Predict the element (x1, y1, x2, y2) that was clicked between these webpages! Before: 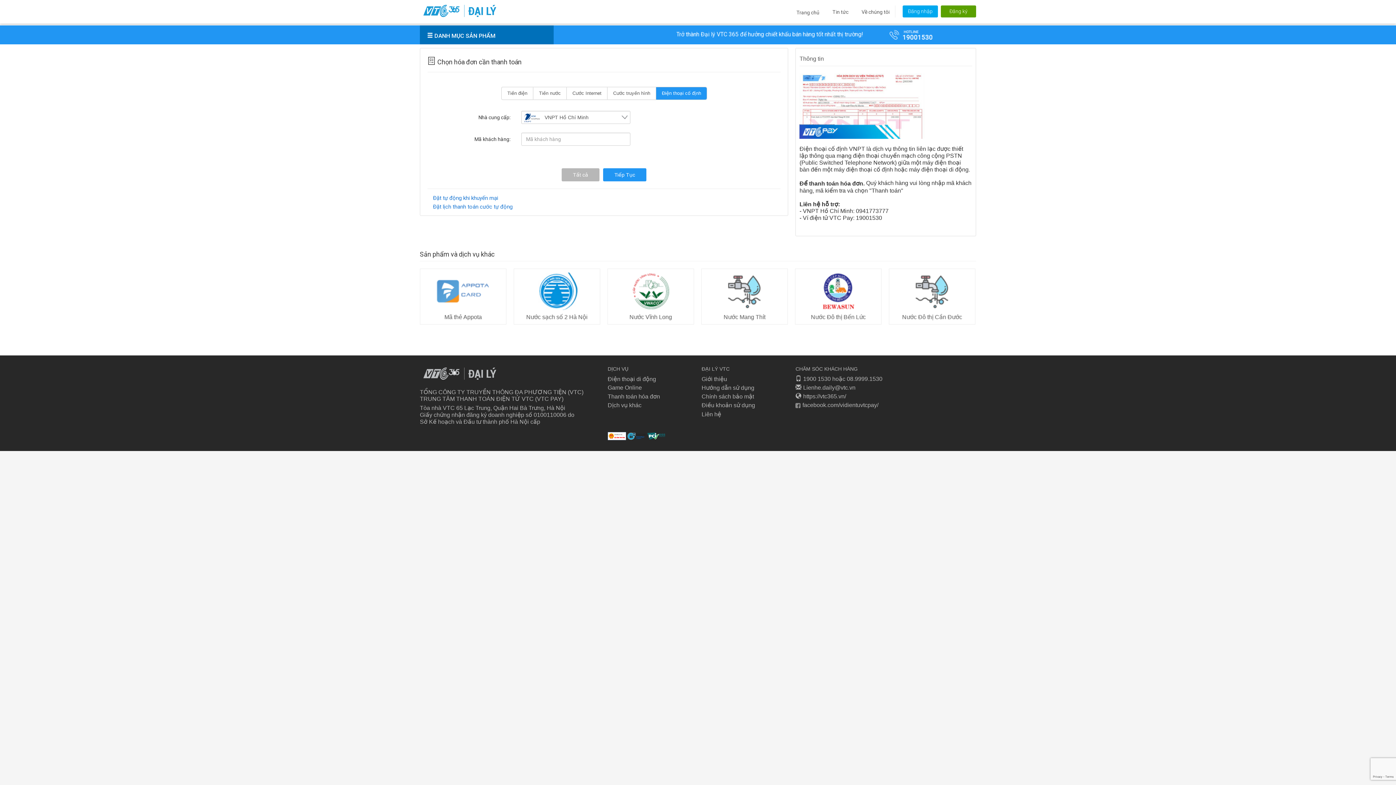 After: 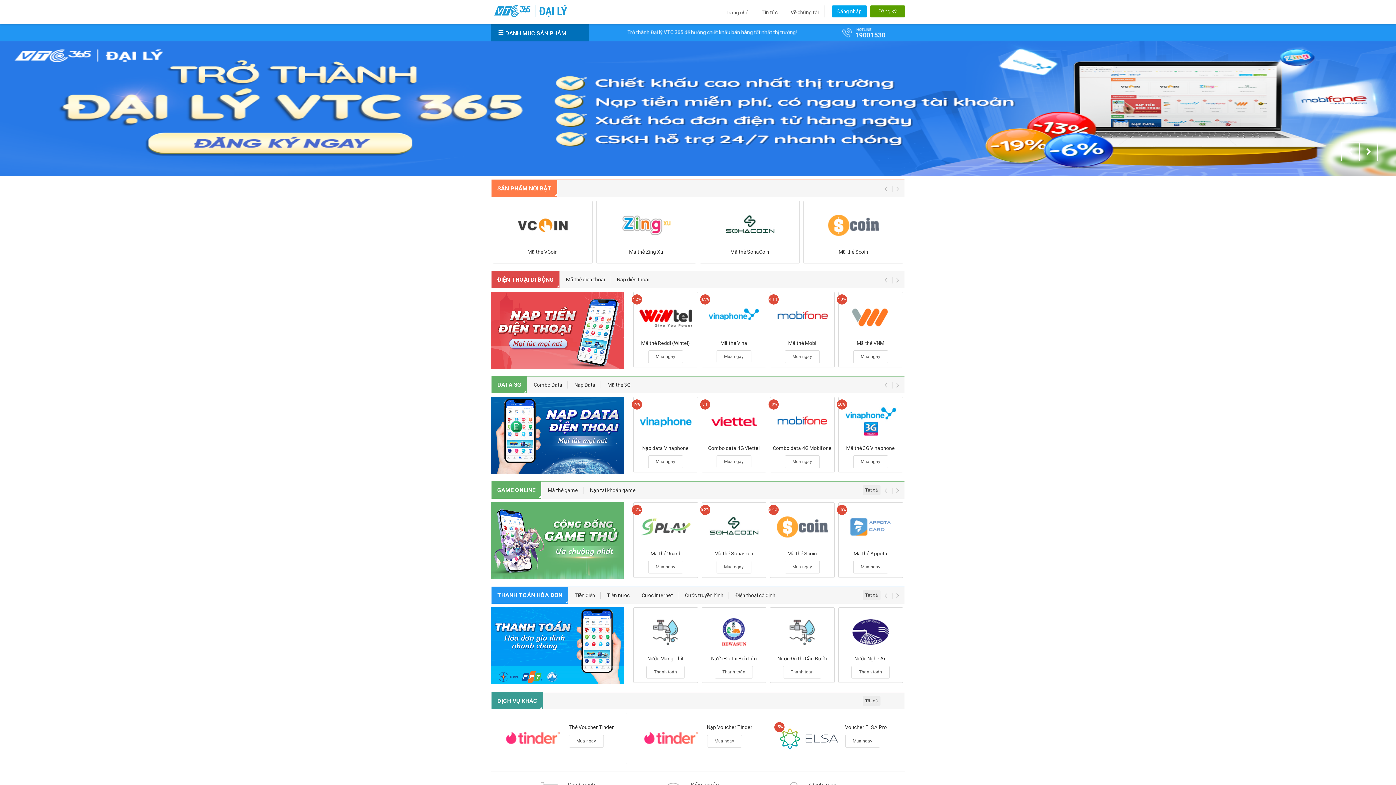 Action: label: Trang chủ bbox: (796, 0, 819, 23)